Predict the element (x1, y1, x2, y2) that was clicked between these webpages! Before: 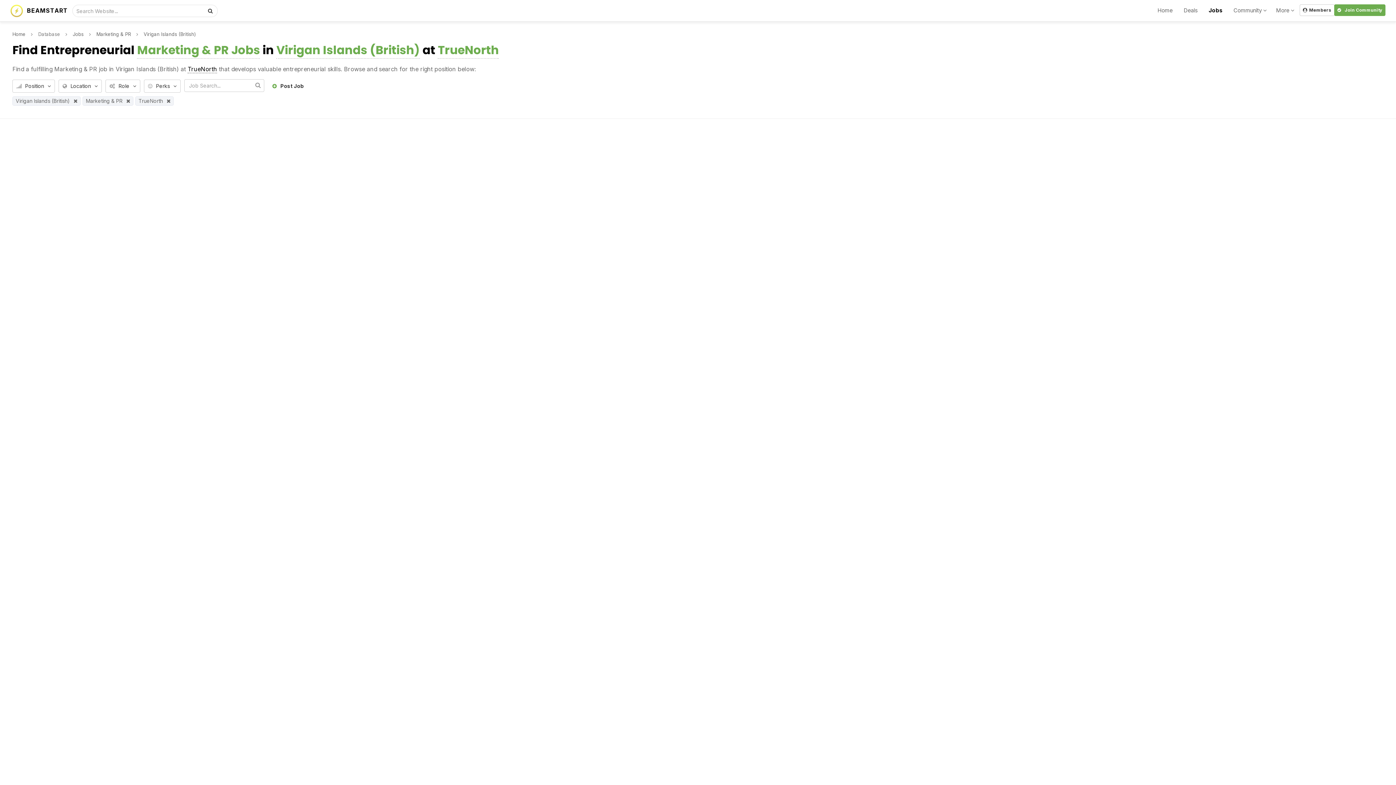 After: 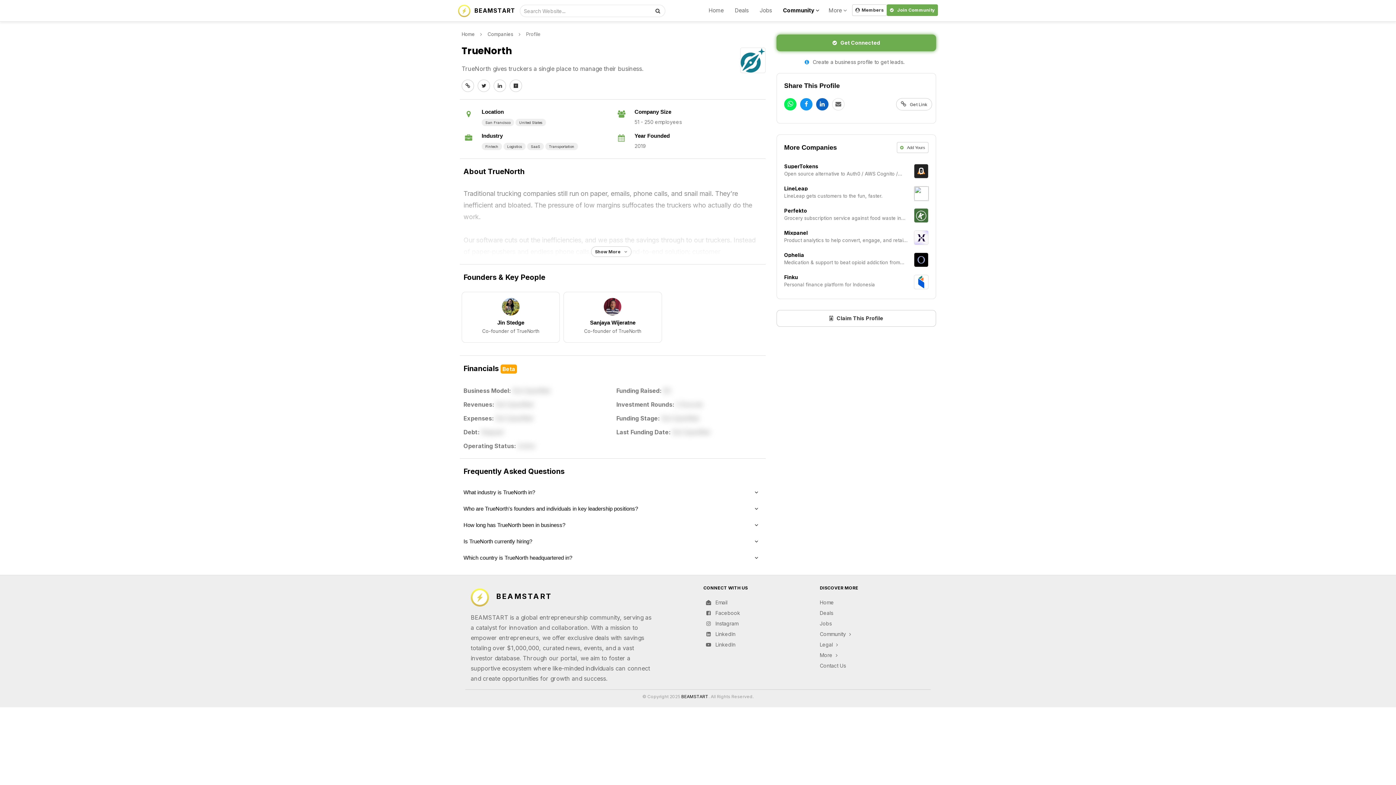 Action: bbox: (437, 41, 498, 58) label: TrueNorth